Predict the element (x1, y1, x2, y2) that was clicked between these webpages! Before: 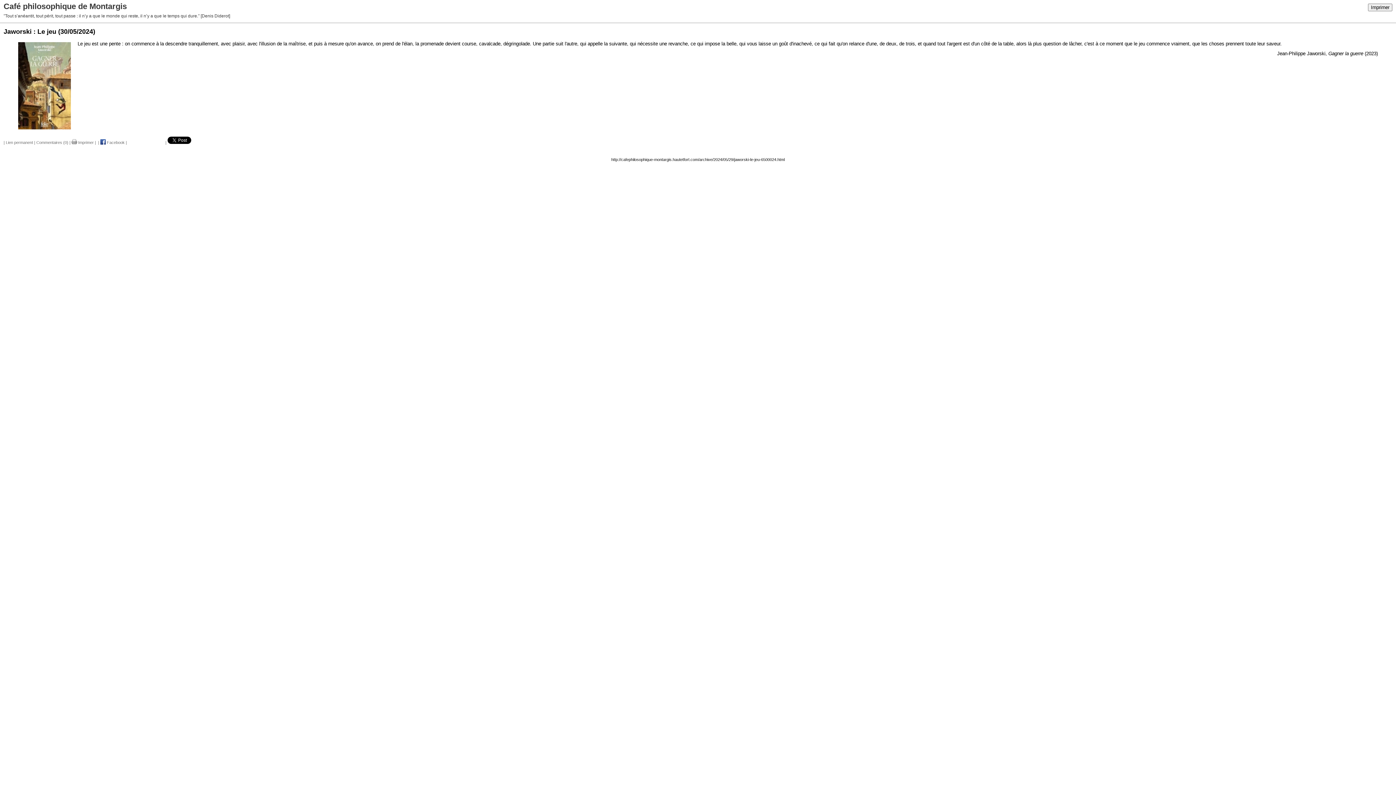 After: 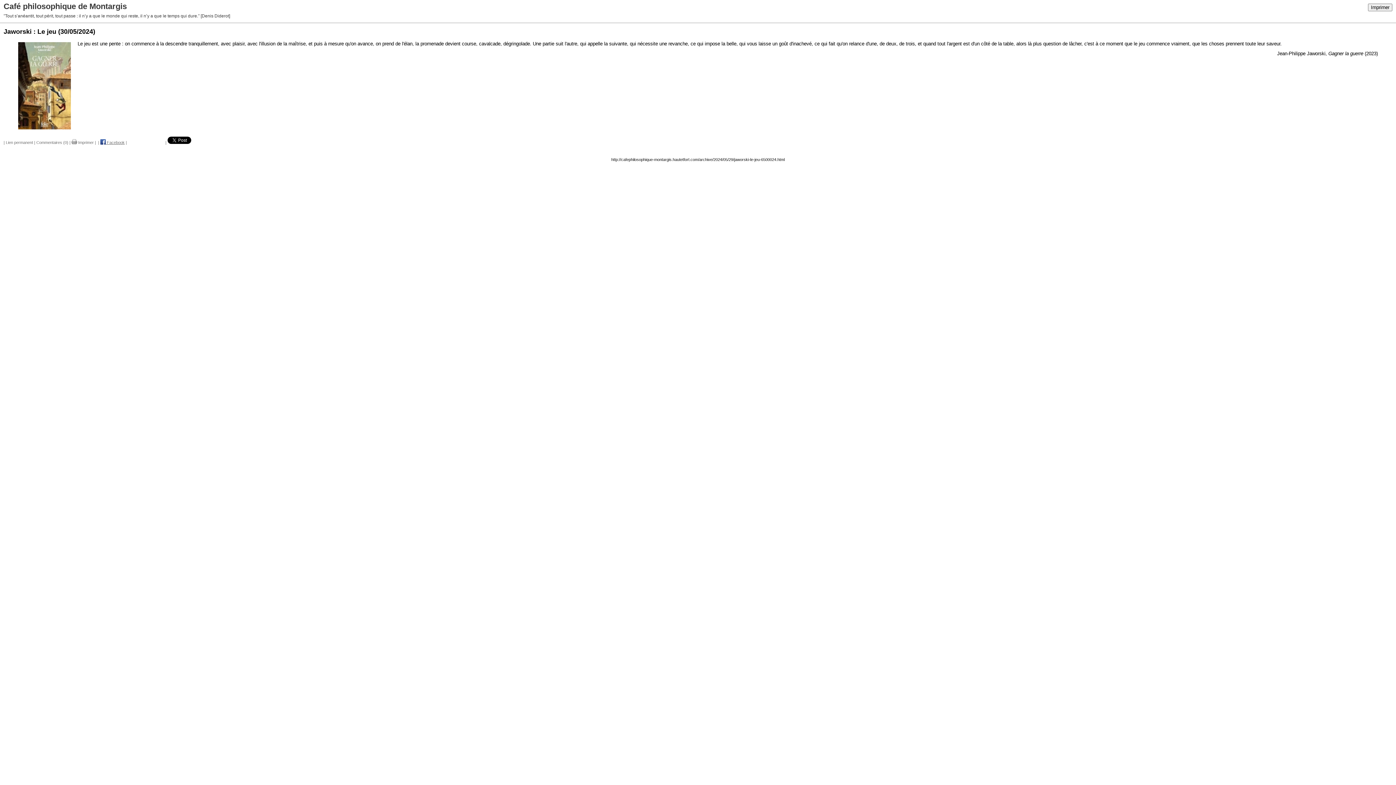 Action: bbox: (100, 140, 124, 144) label:  Facebook